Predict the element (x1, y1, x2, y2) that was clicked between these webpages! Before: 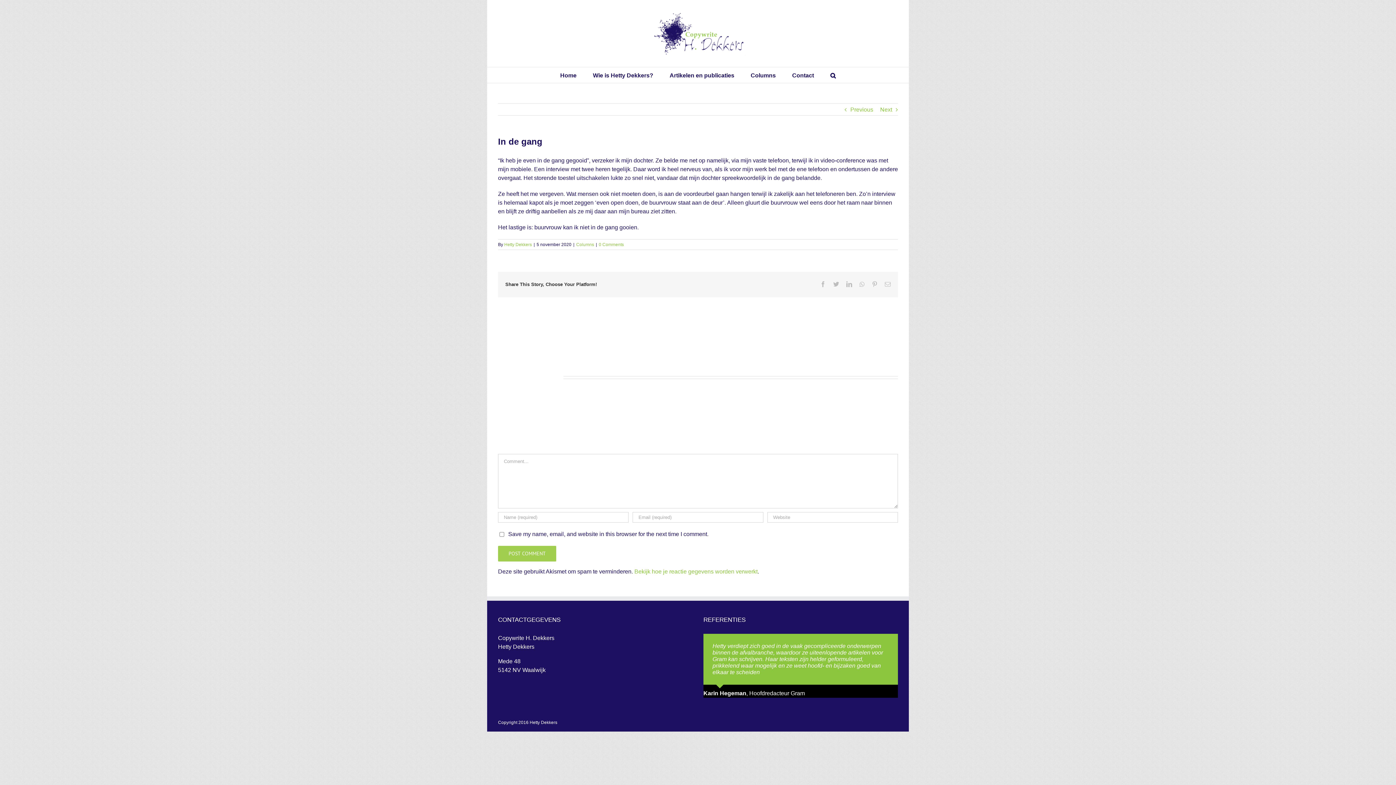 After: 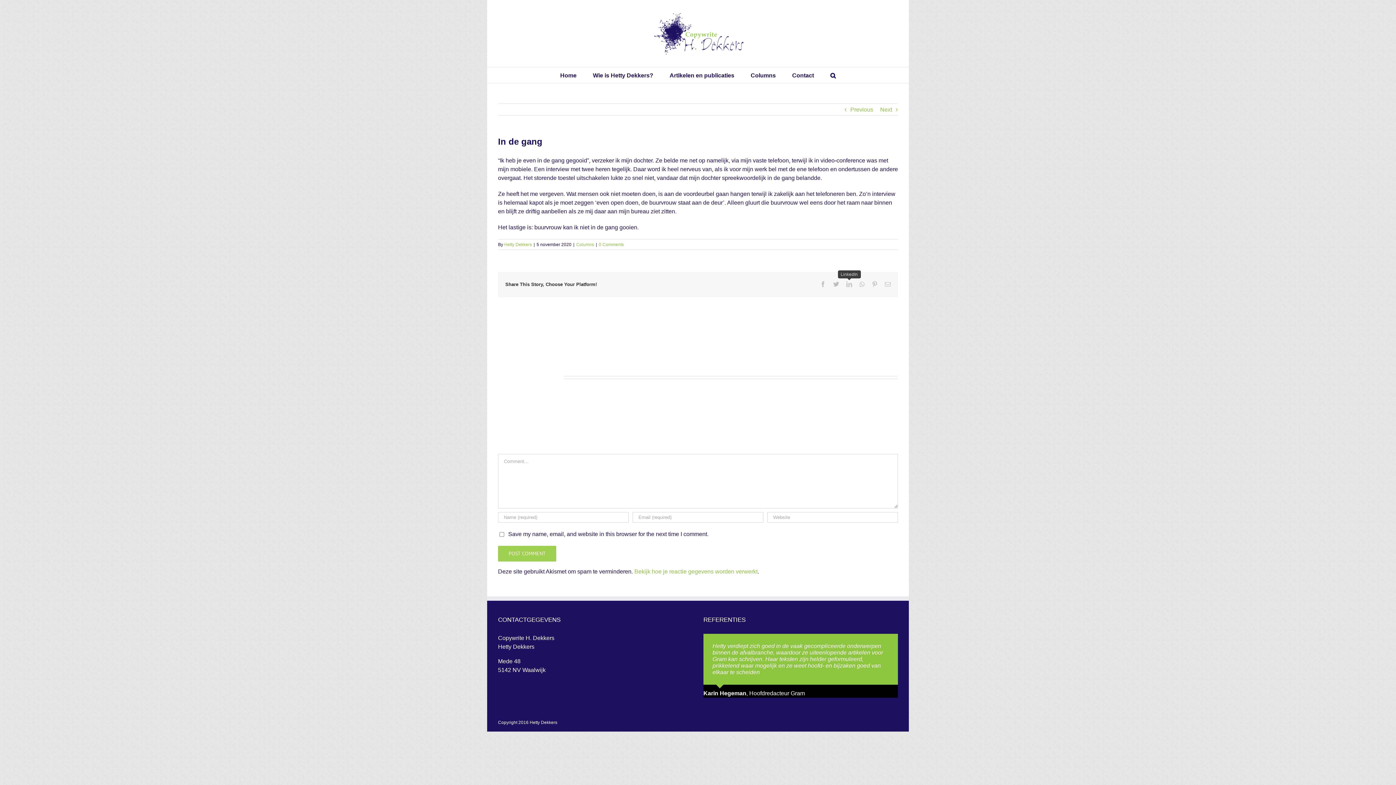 Action: label: LinkedIn bbox: (846, 281, 852, 287)